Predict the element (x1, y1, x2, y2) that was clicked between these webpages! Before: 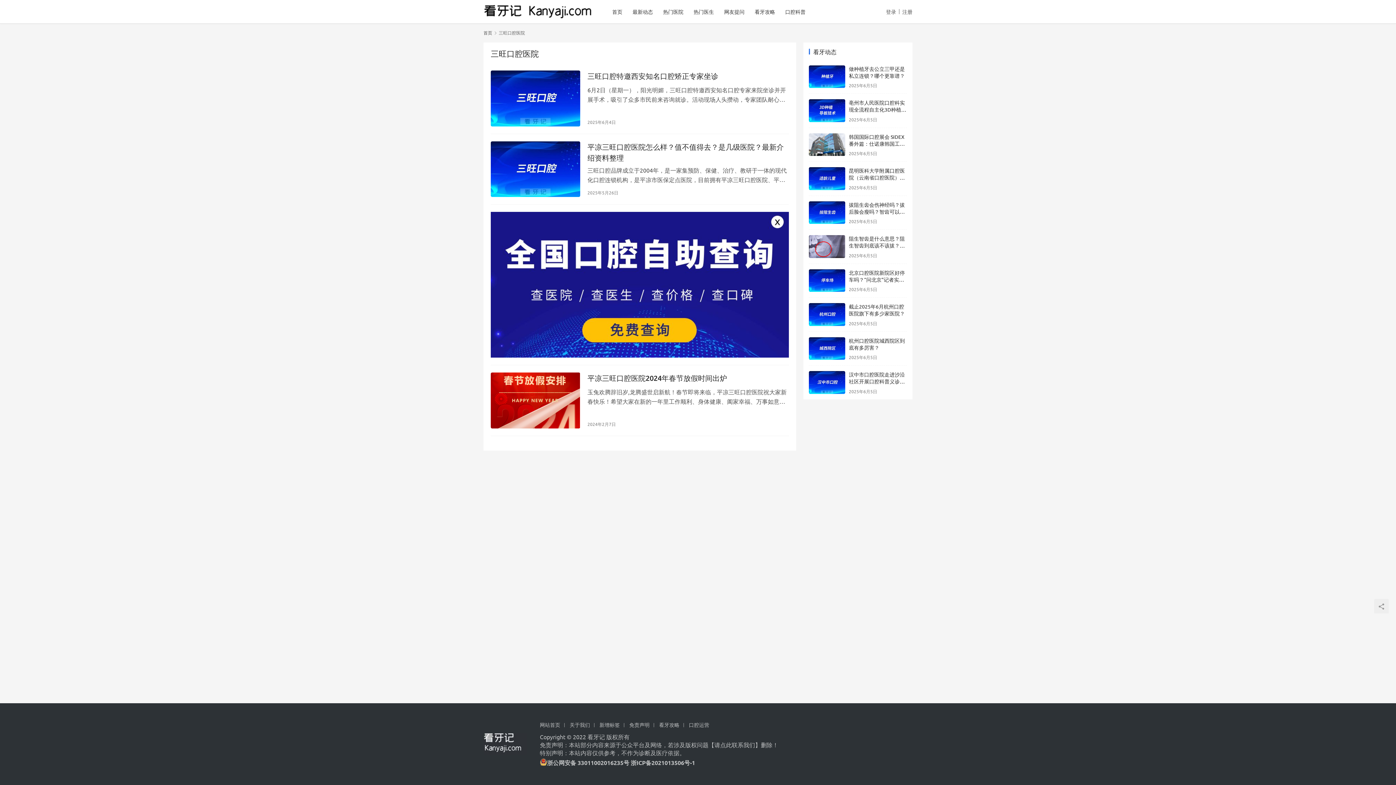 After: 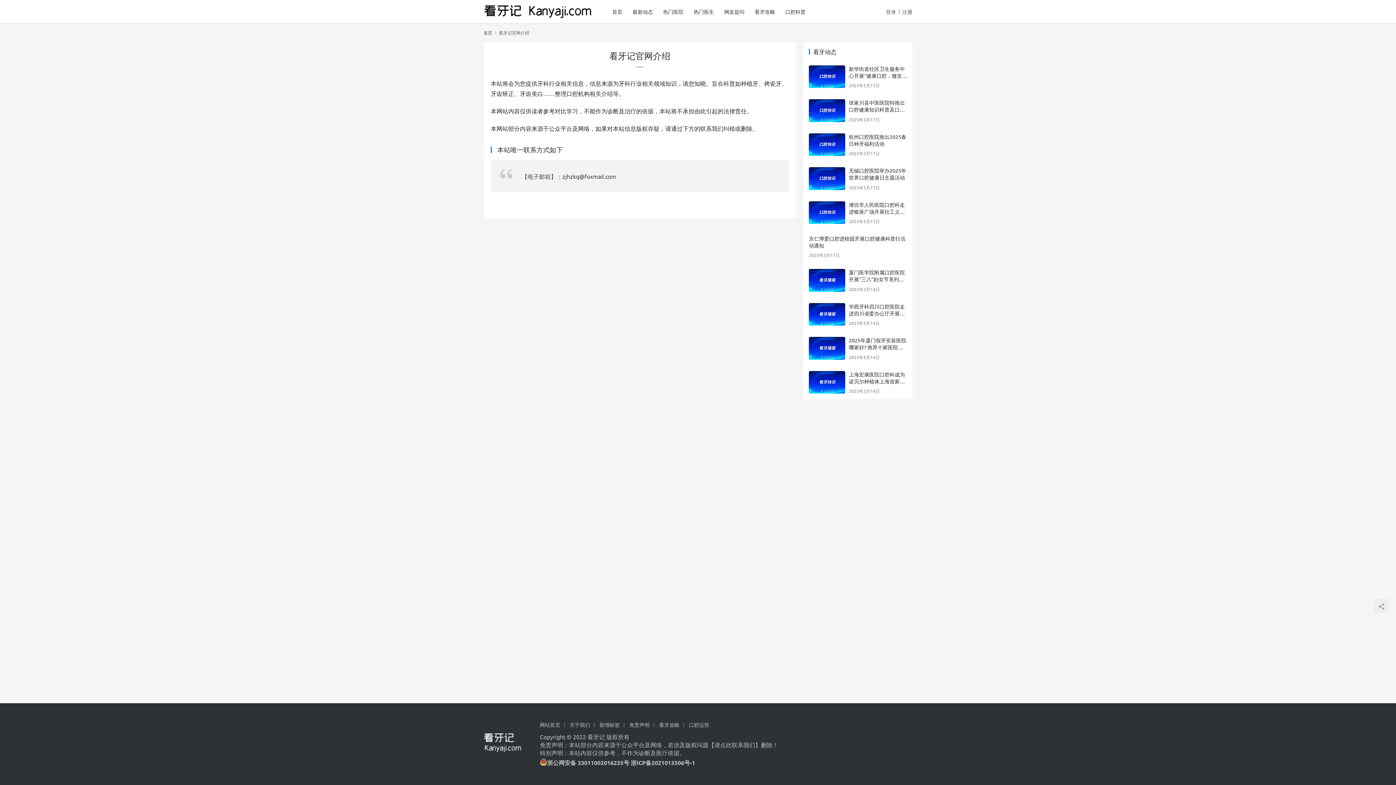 Action: bbox: (743, 741, 755, 748) label: 我们